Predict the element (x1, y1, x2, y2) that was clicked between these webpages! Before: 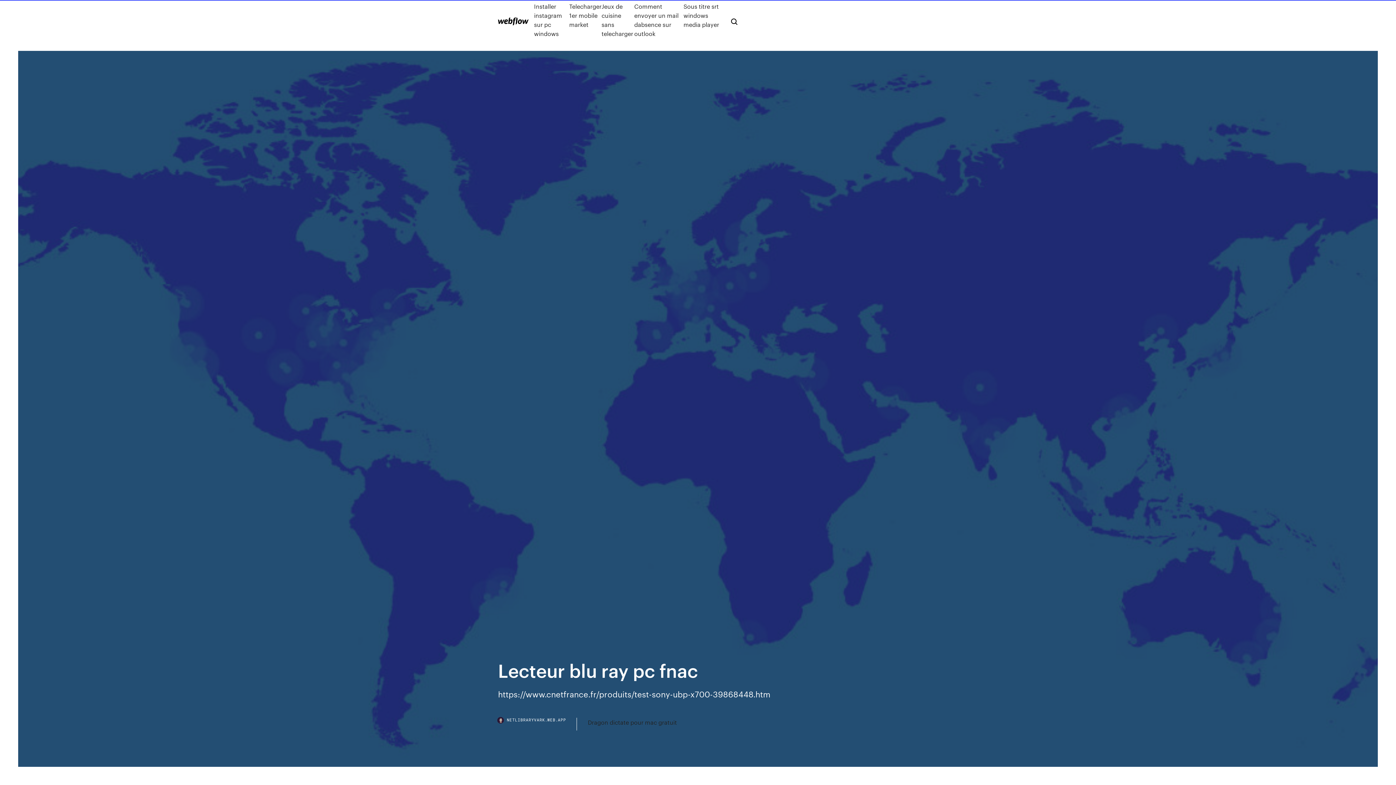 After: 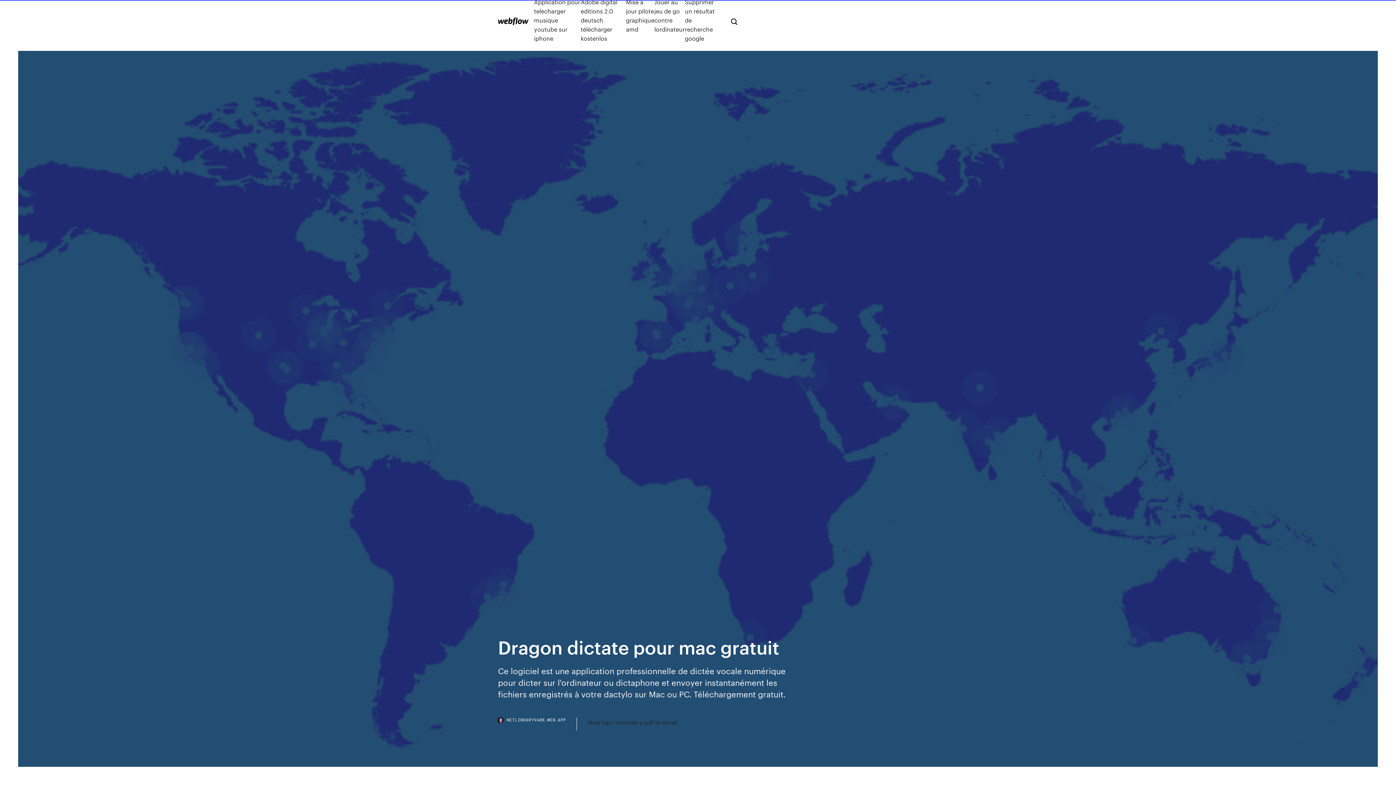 Action: bbox: (588, 718, 677, 727) label: Dragon dictate pour mac gratuit